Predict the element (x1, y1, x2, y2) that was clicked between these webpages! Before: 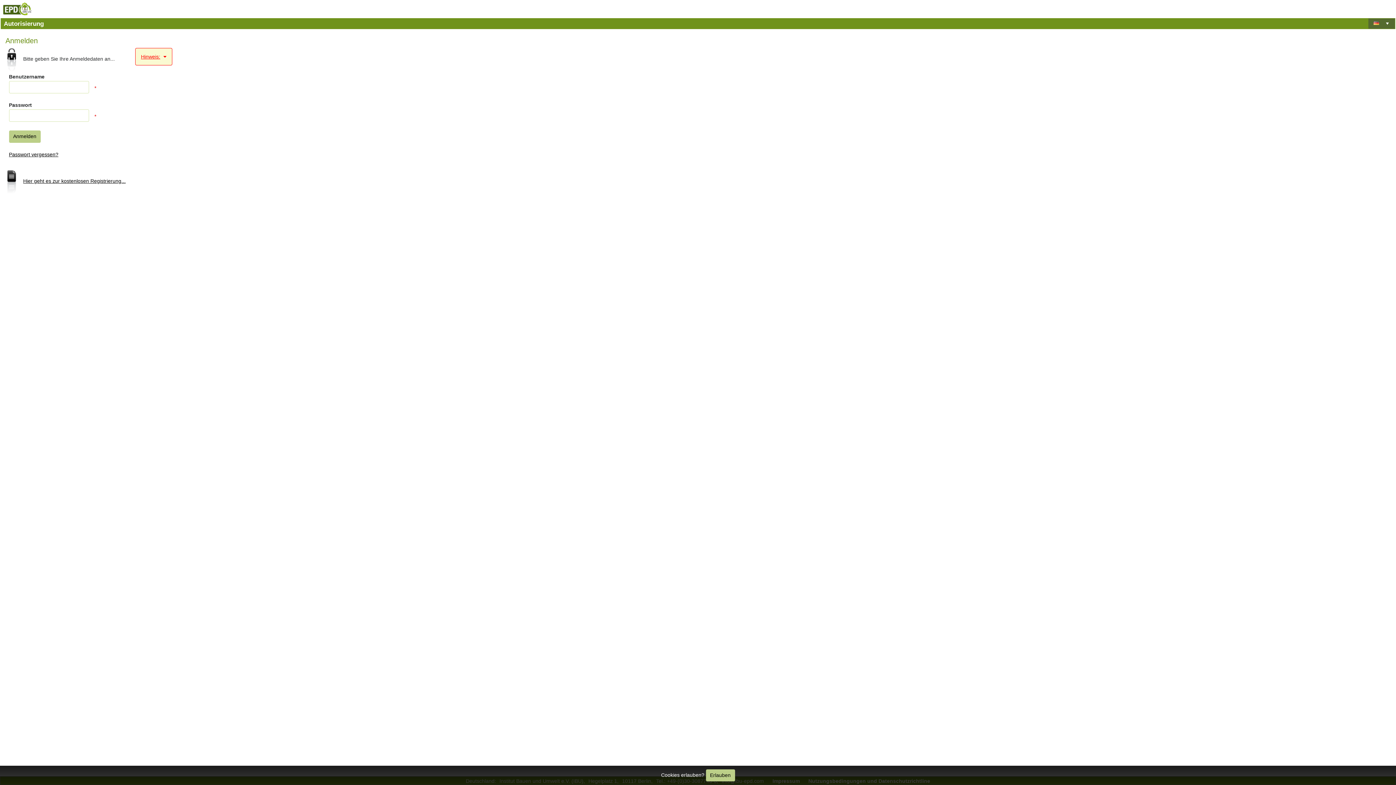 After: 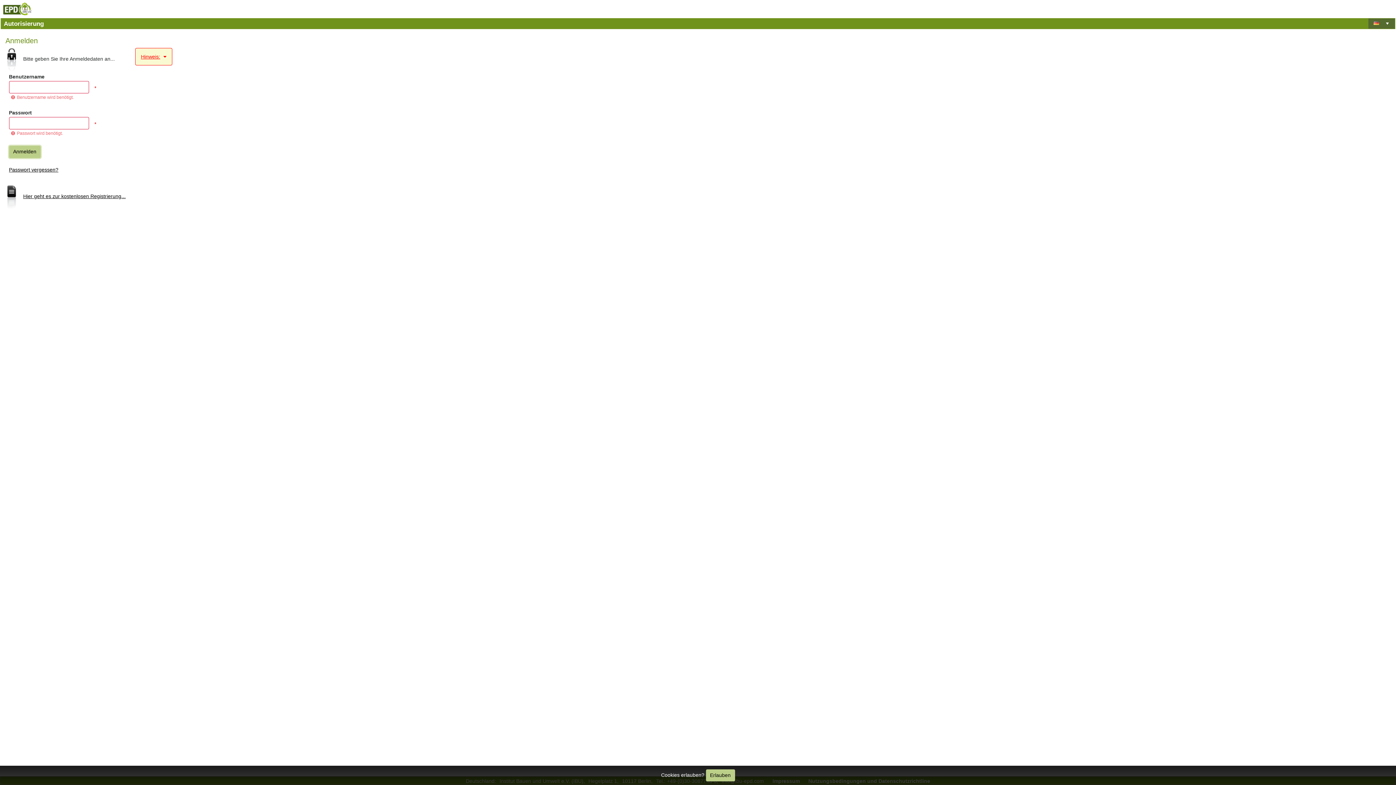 Action: bbox: (8, 130, 40, 142) label: Anmelden